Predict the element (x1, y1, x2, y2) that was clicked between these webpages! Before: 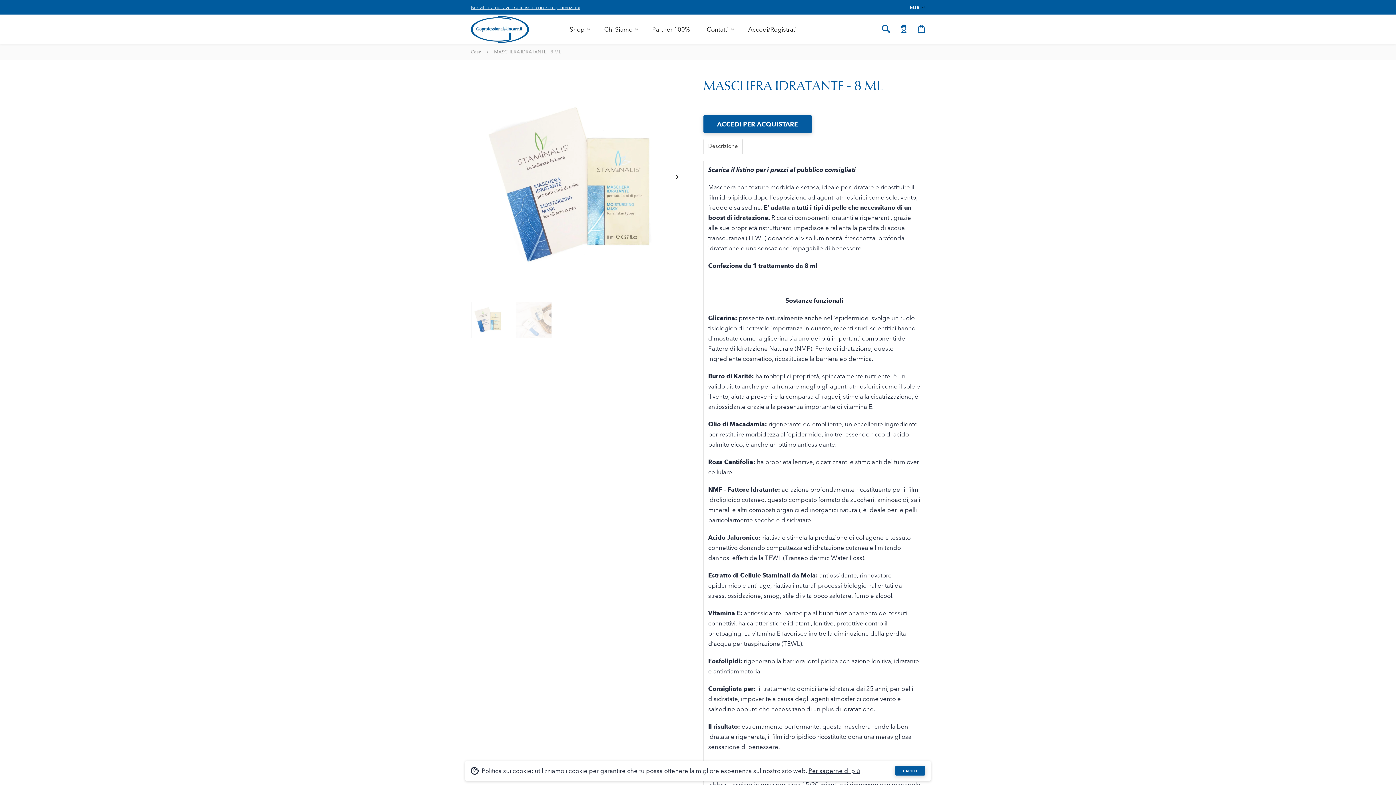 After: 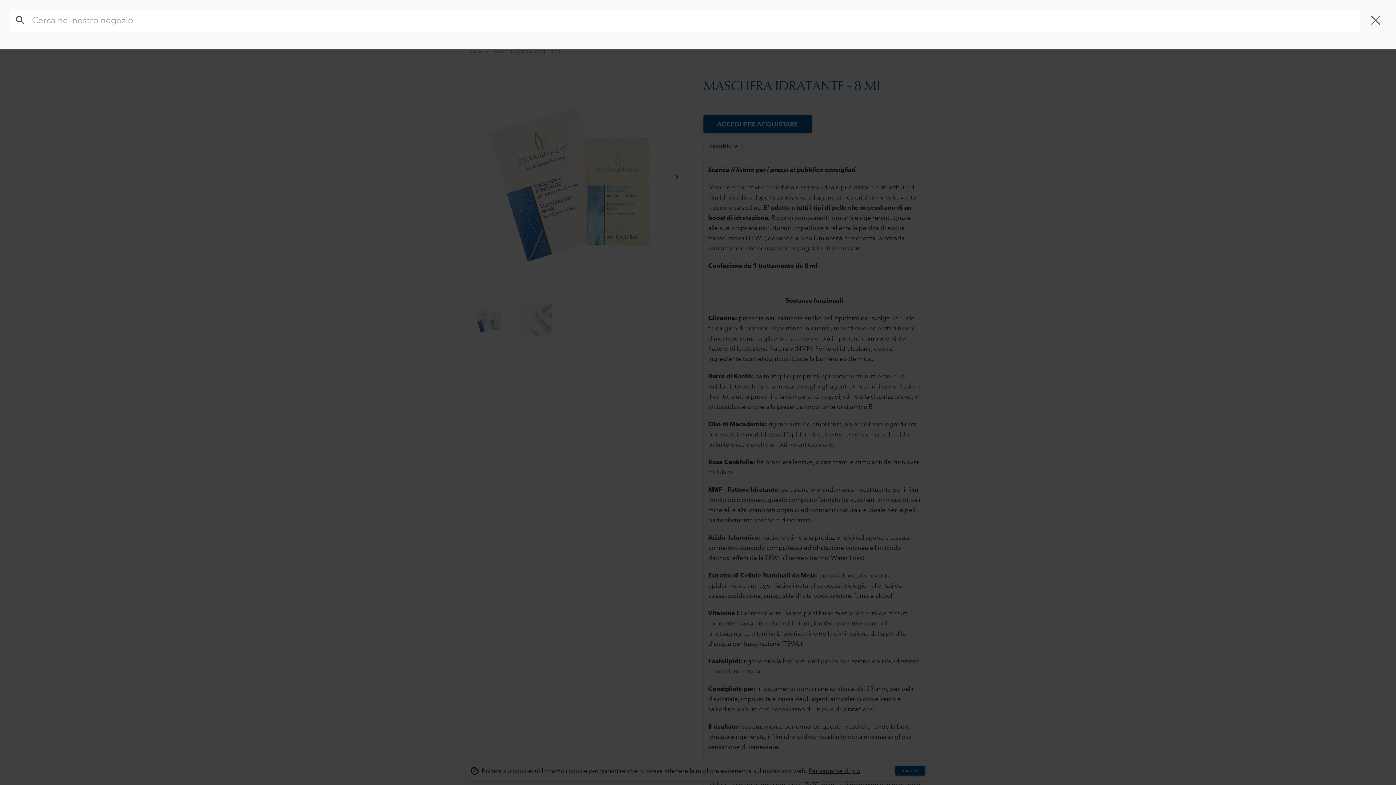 Action: bbox: (882, 24, 890, 33)